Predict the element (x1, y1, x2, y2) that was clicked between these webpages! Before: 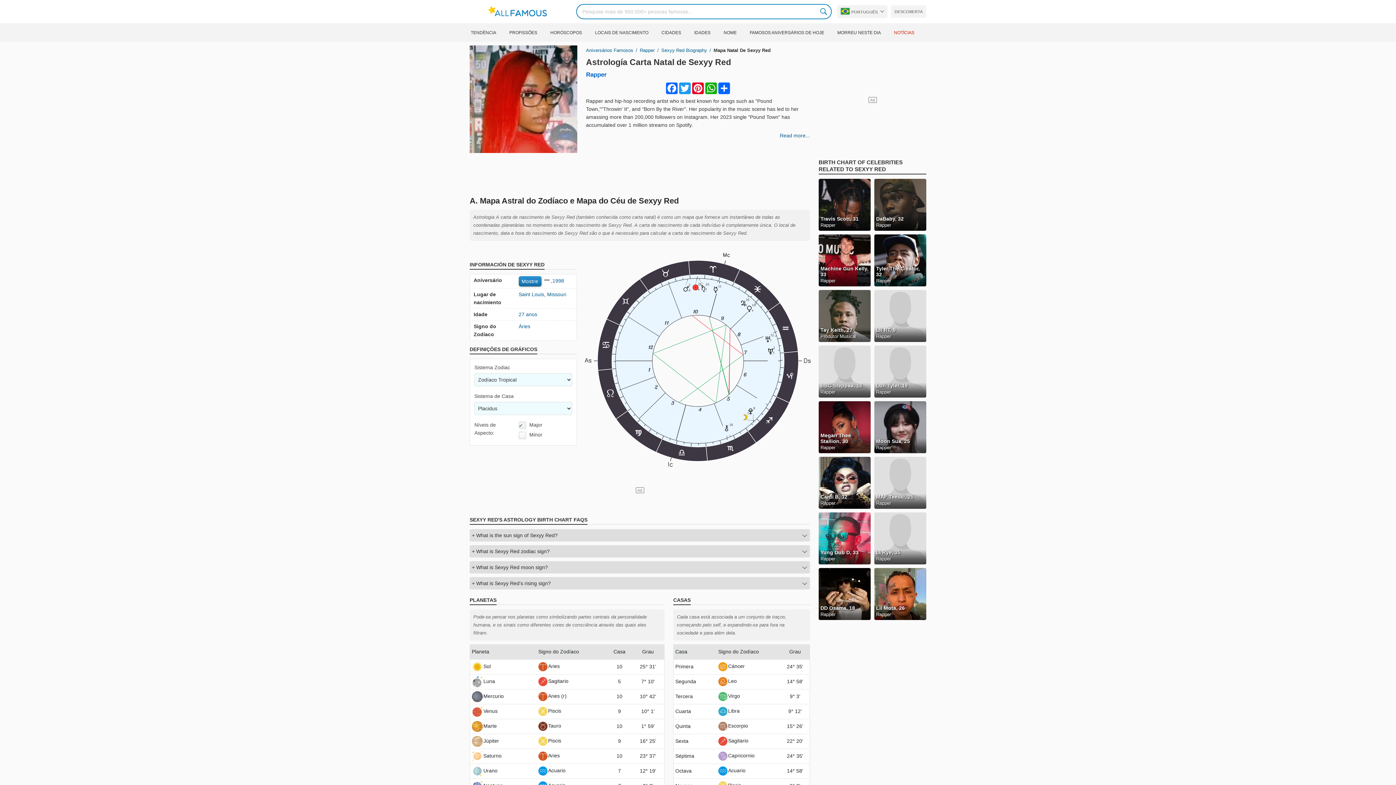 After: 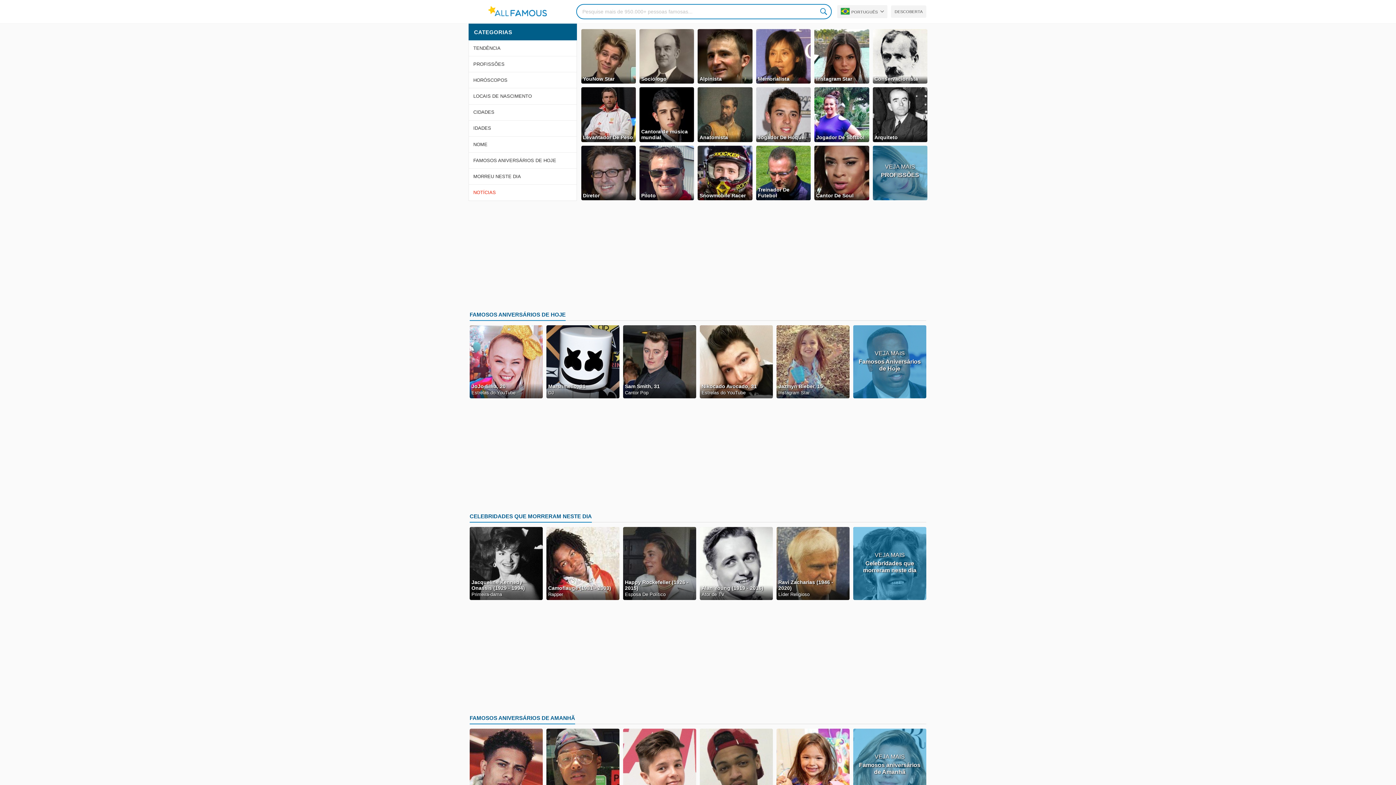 Action: label:  AllFamous.org bbox: (469, 5, 572, 18)